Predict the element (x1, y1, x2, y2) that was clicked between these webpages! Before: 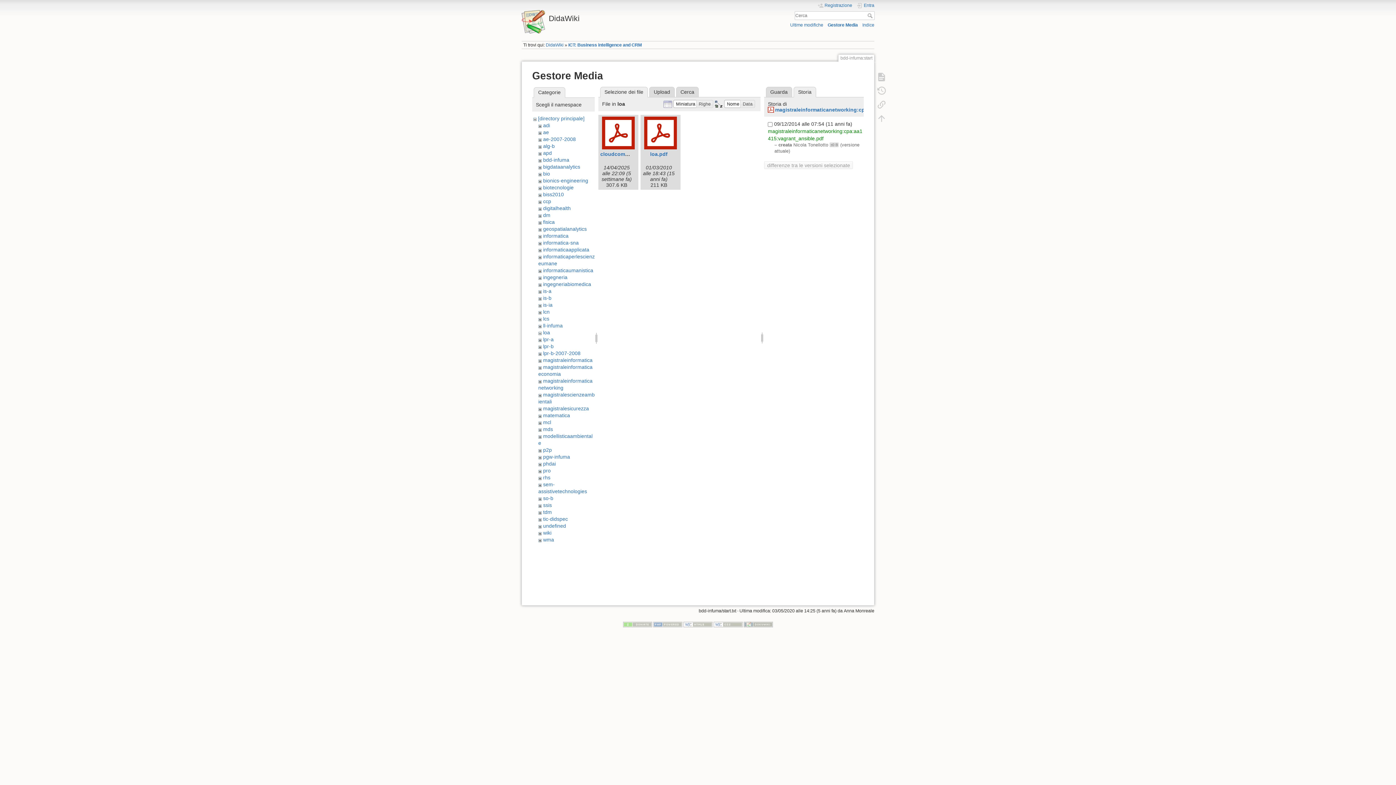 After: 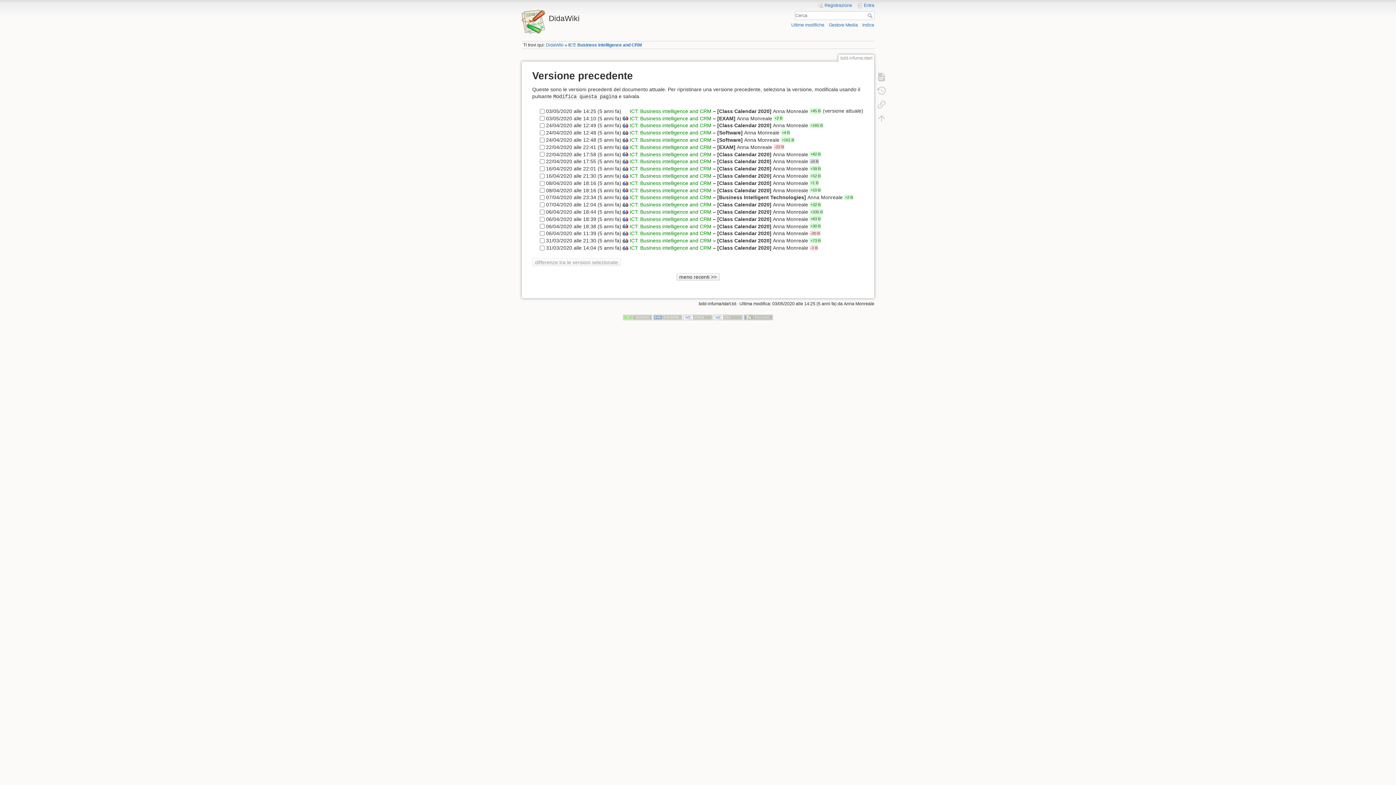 Action: bbox: (873, 83, 890, 97)